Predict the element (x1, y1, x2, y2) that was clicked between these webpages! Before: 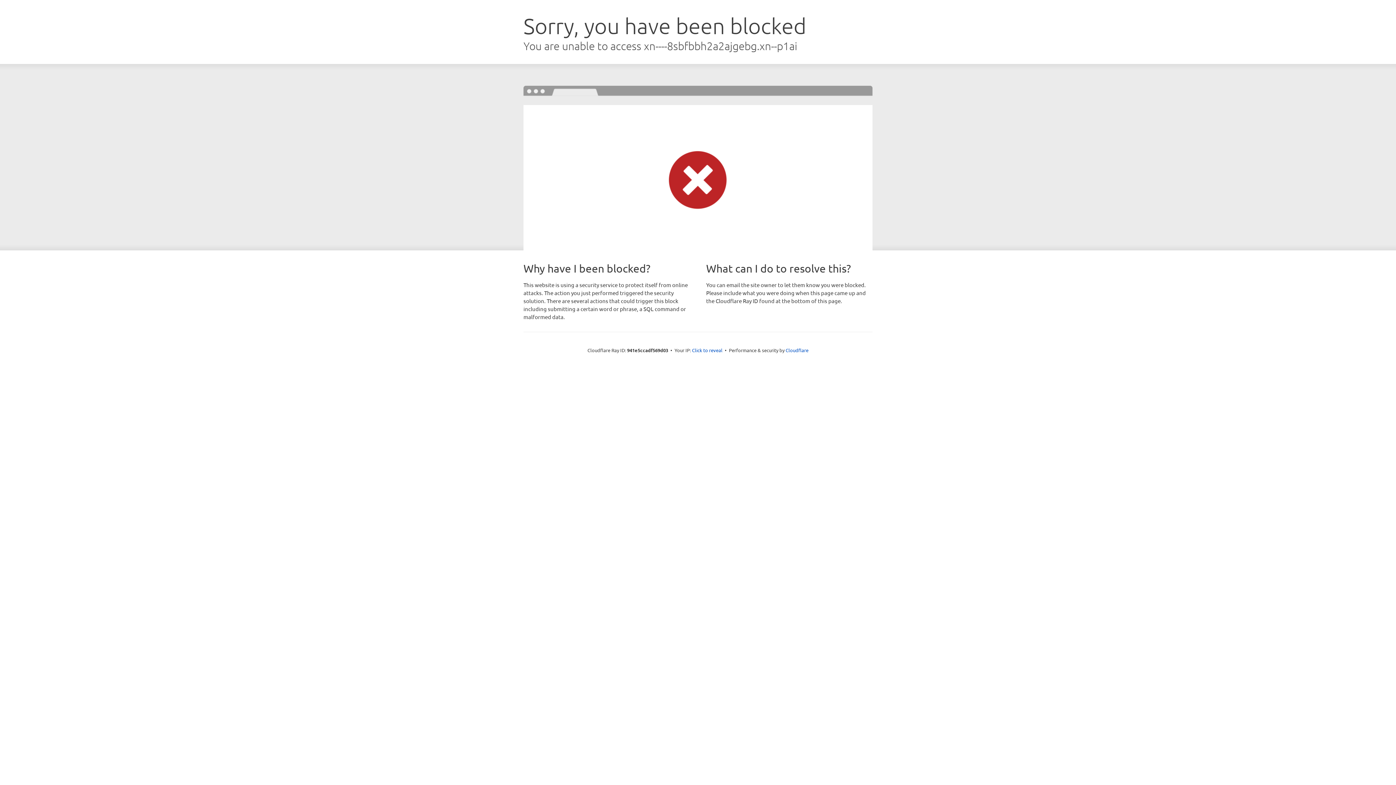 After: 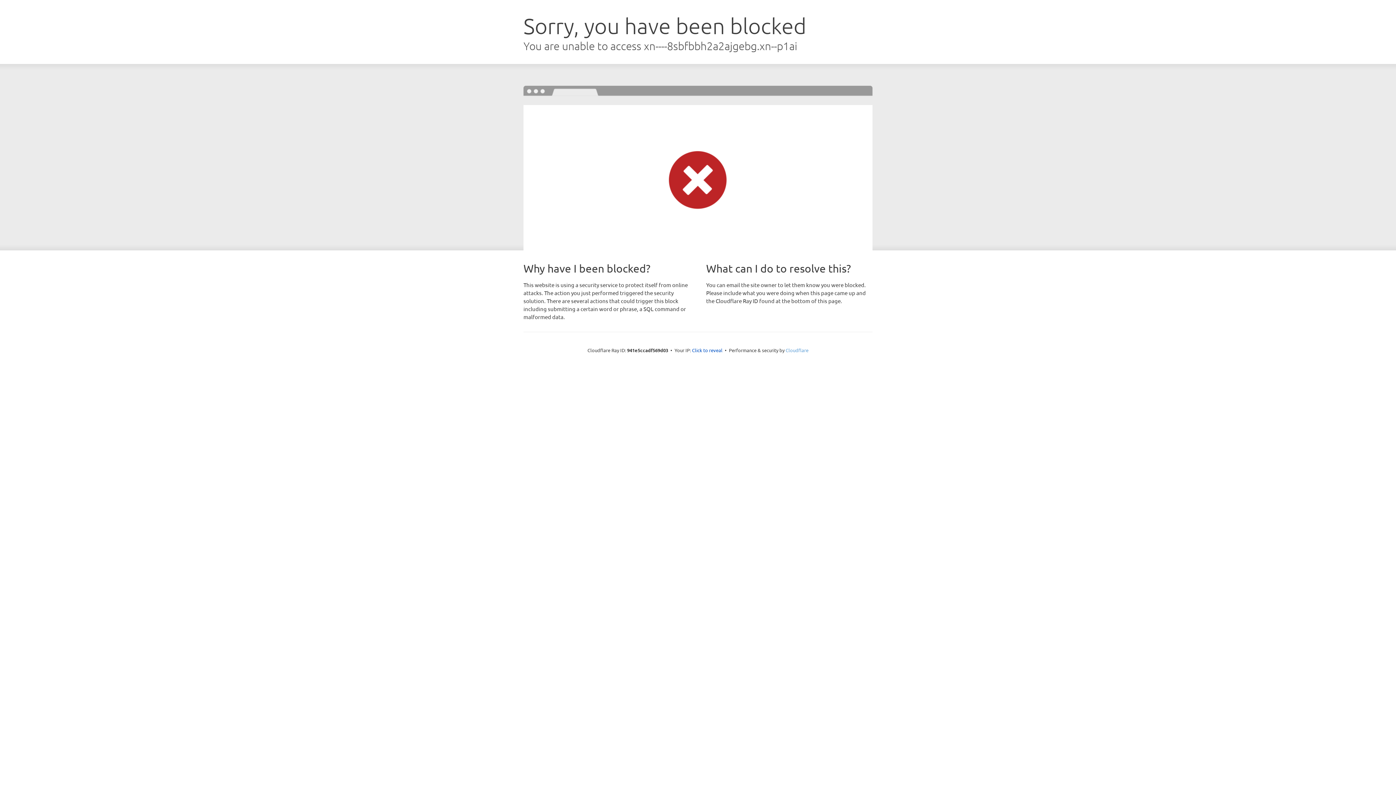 Action: label: Cloudflare bbox: (785, 347, 808, 353)